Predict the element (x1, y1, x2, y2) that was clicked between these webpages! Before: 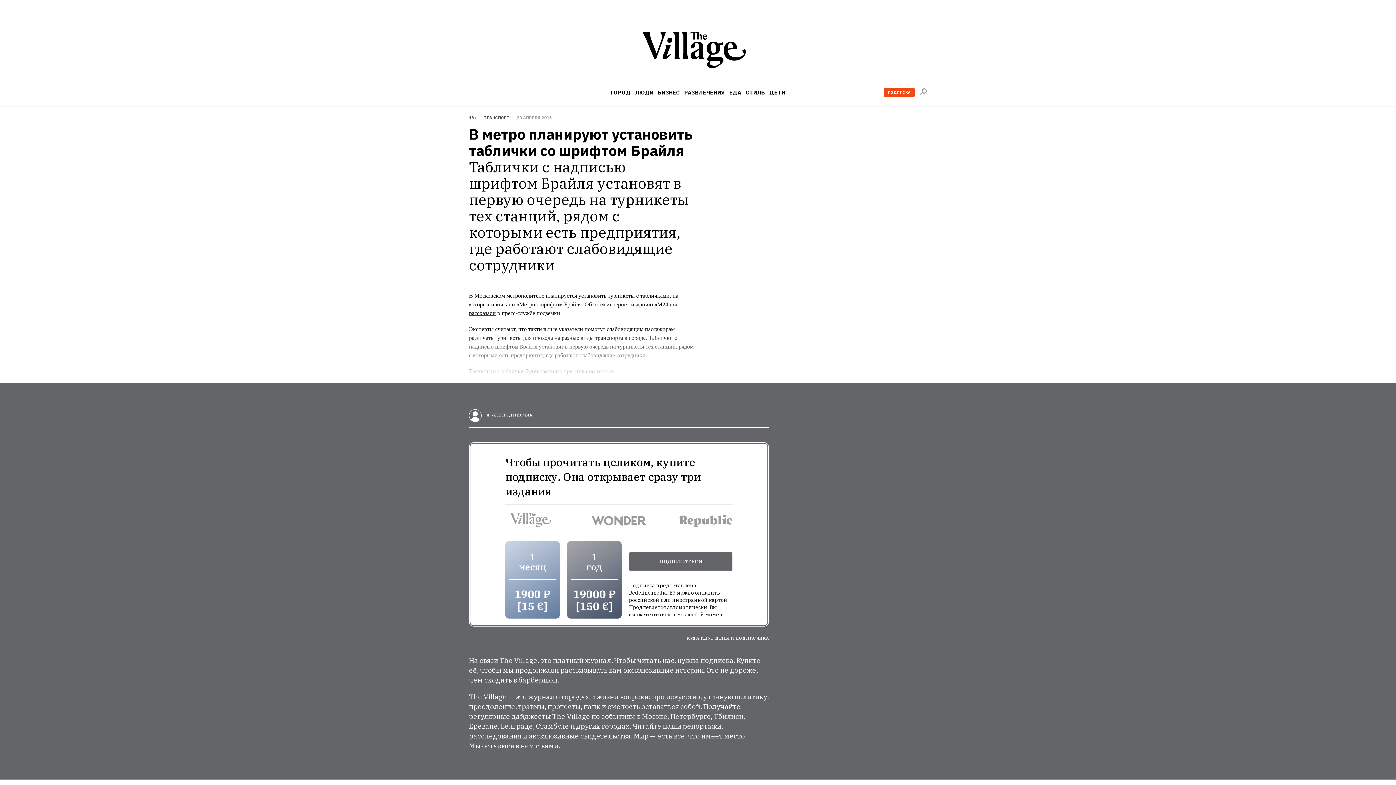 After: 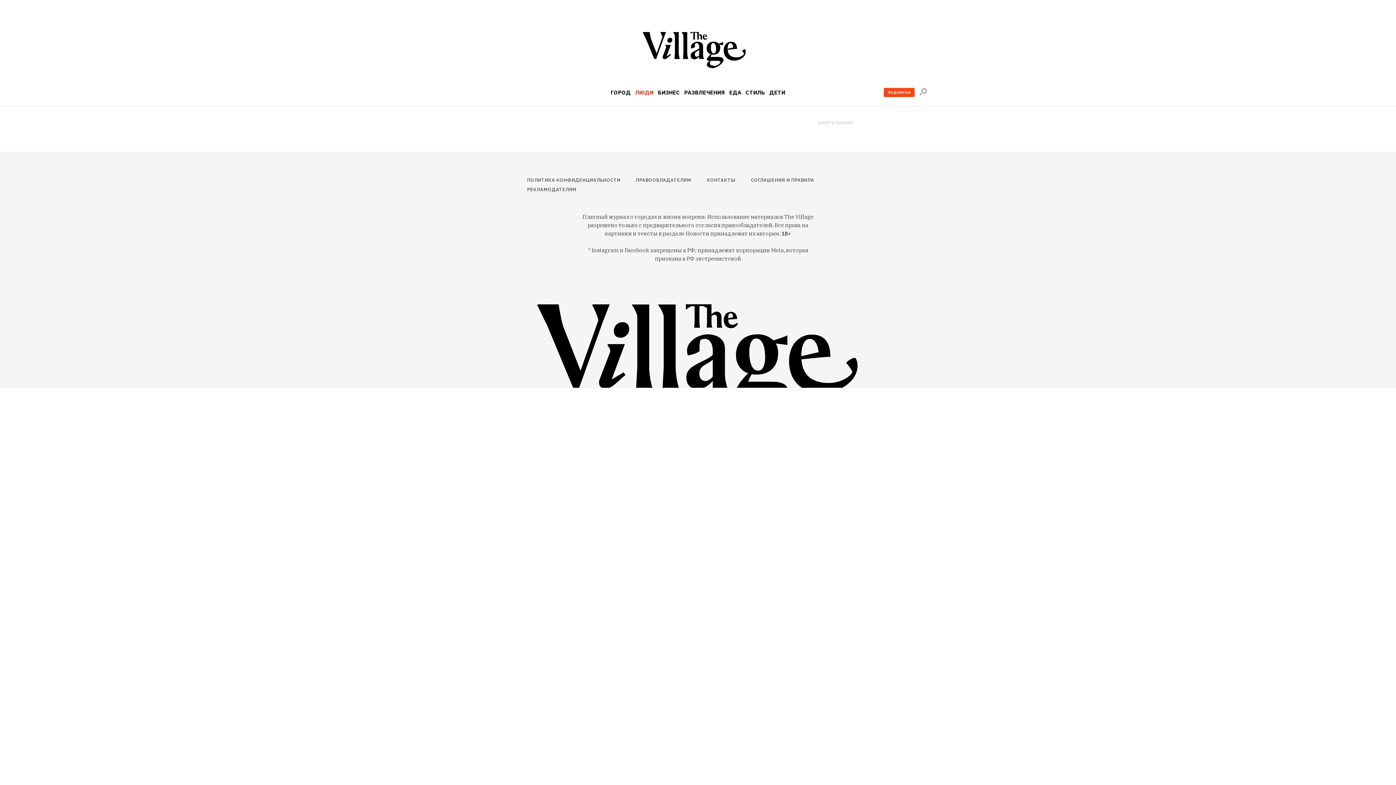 Action: bbox: (635, 89, 653, 95) label: ЛЮДИ